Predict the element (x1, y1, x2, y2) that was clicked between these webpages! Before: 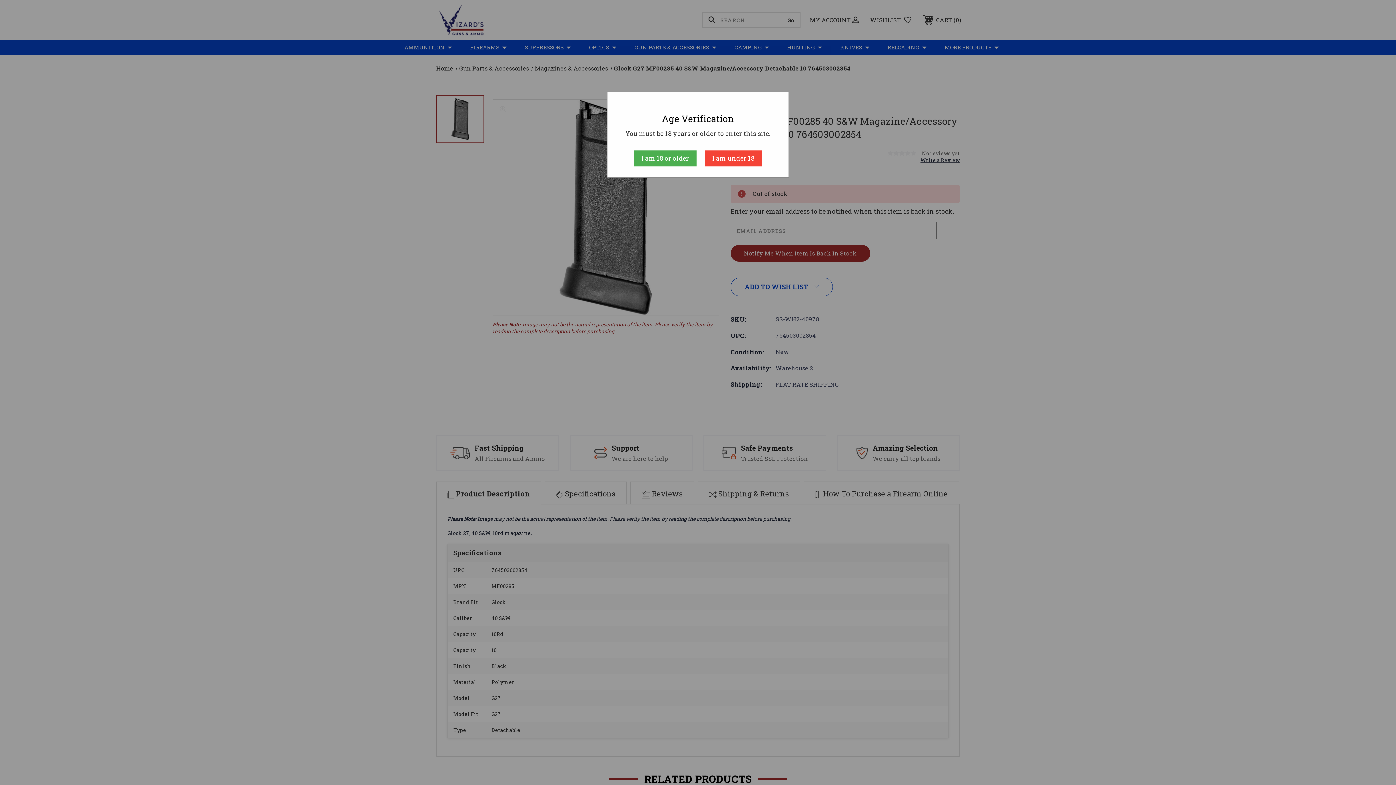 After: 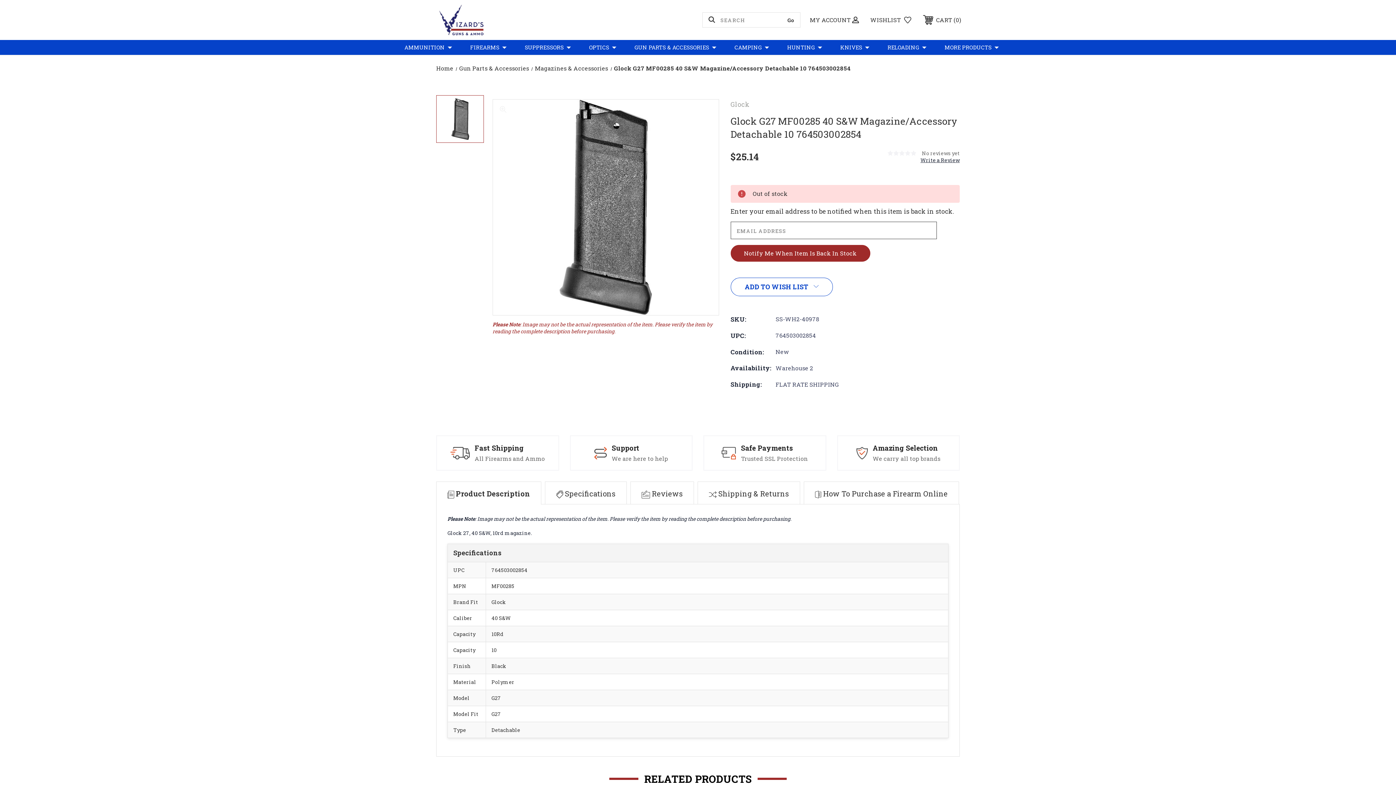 Action: bbox: (634, 150, 696, 166) label: I am 18 or older